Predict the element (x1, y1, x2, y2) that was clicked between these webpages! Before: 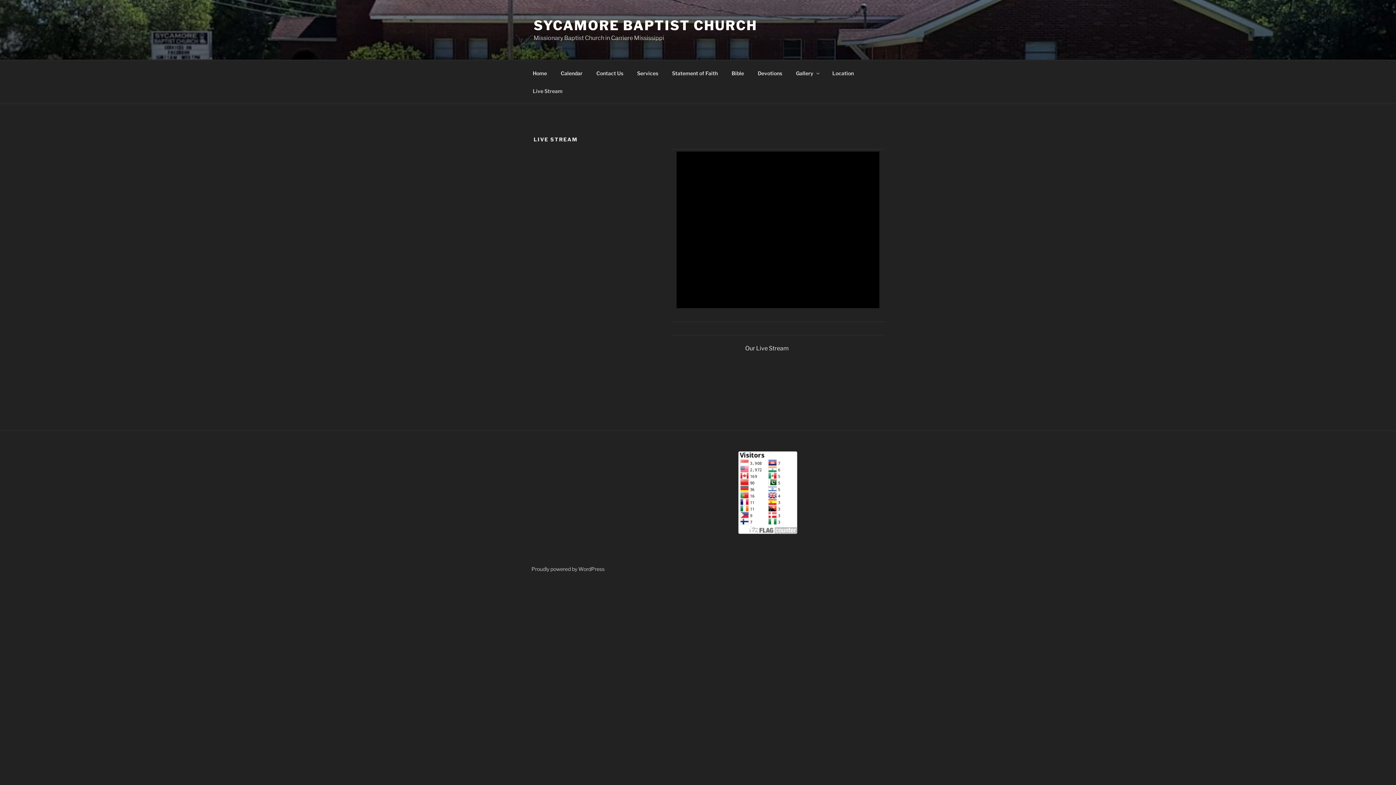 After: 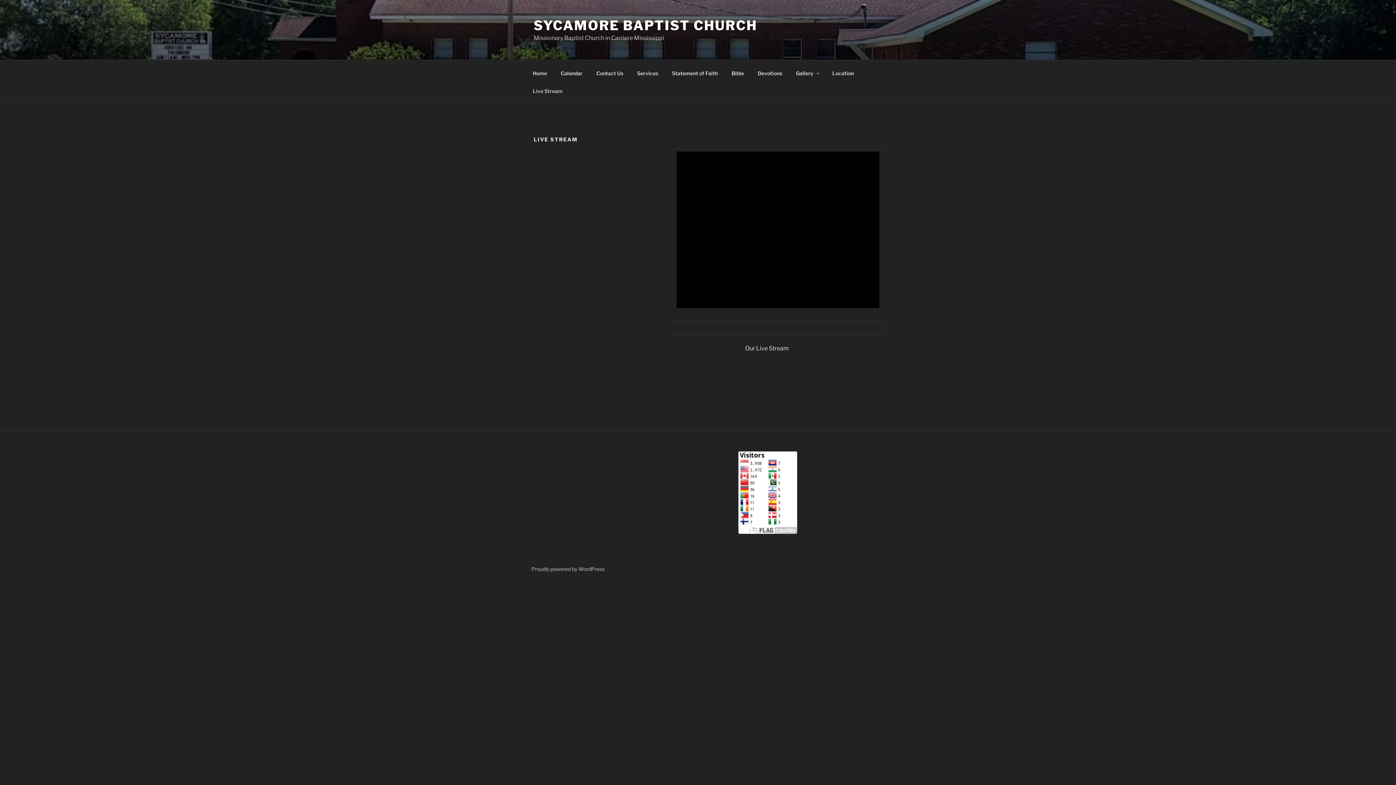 Action: label: Live Stream bbox: (526, 82, 569, 99)